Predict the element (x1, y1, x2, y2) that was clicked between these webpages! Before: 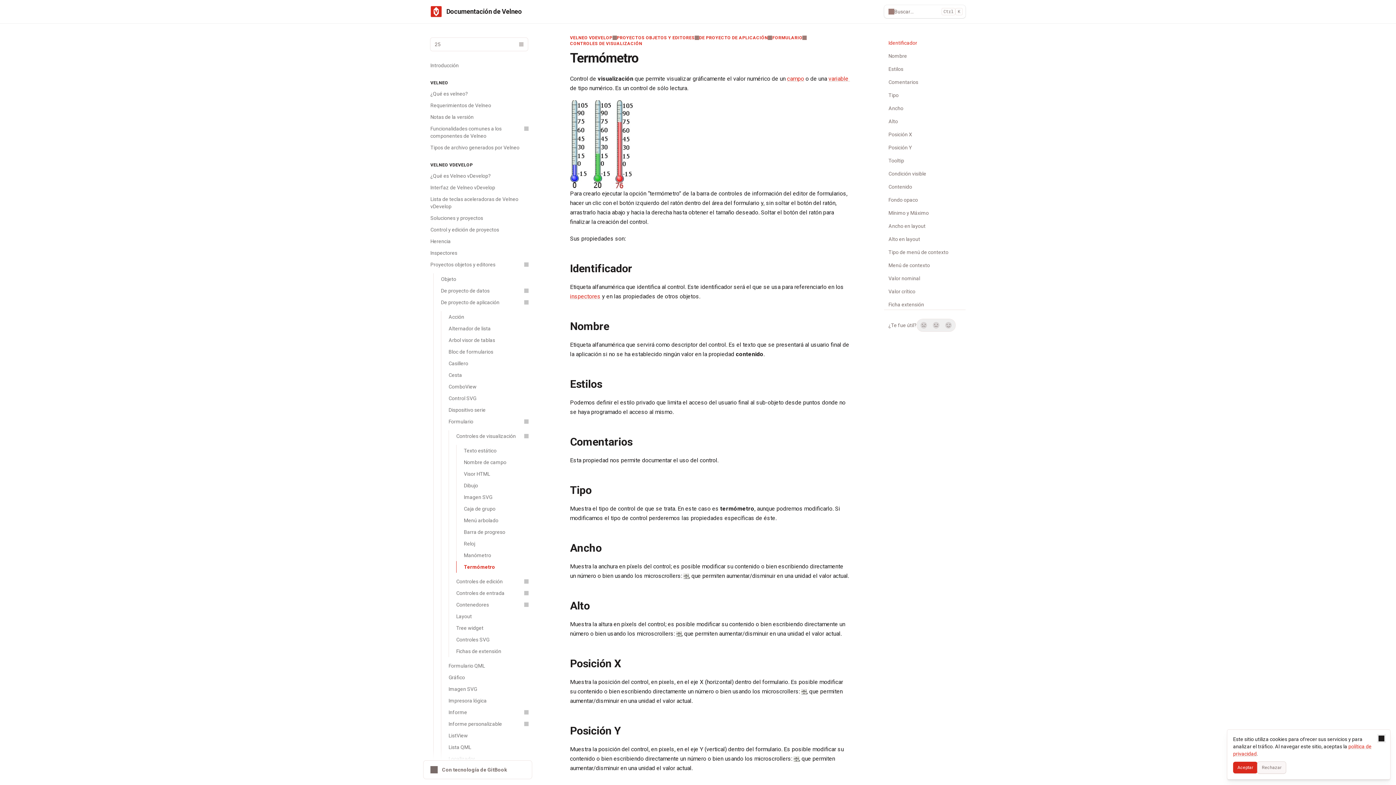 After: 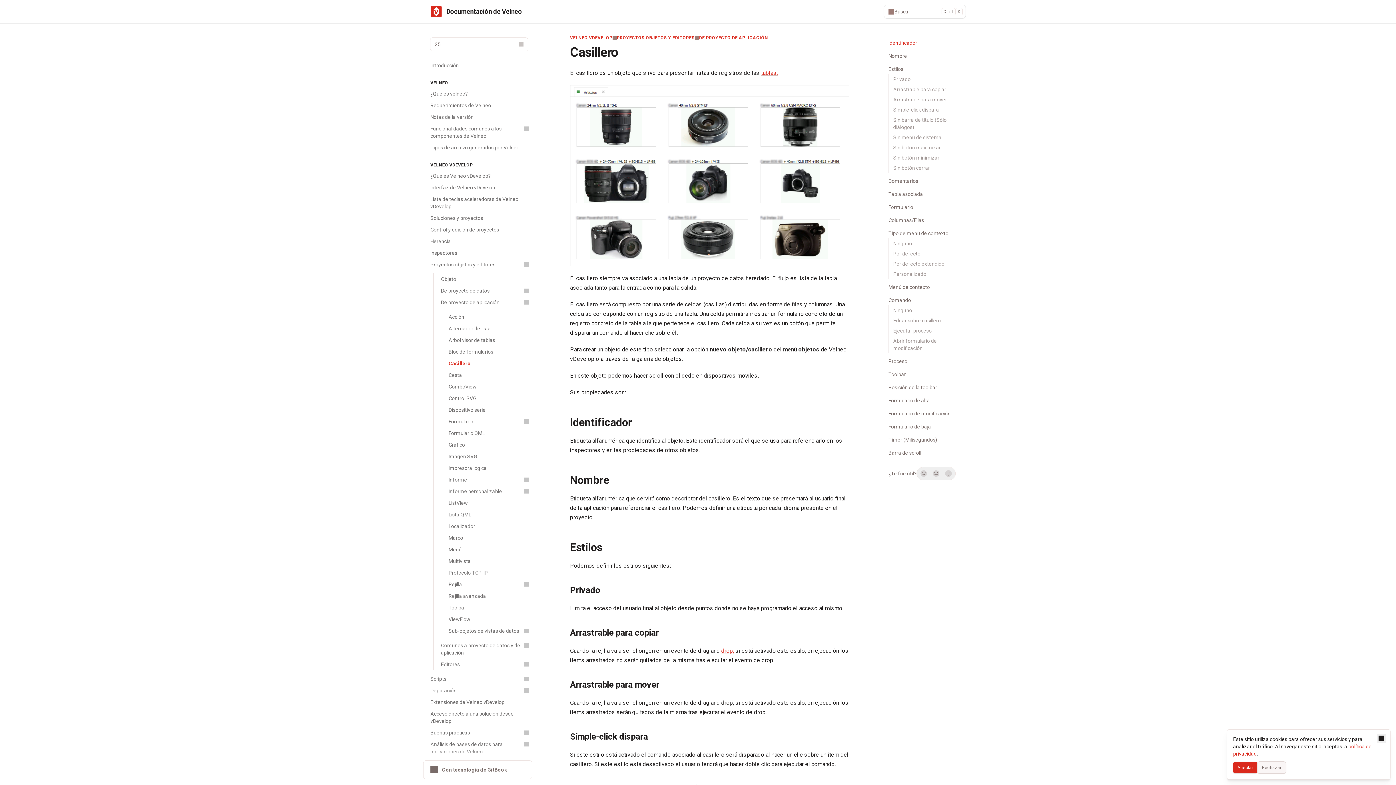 Action: bbox: (441, 357, 532, 369) label: Casillero